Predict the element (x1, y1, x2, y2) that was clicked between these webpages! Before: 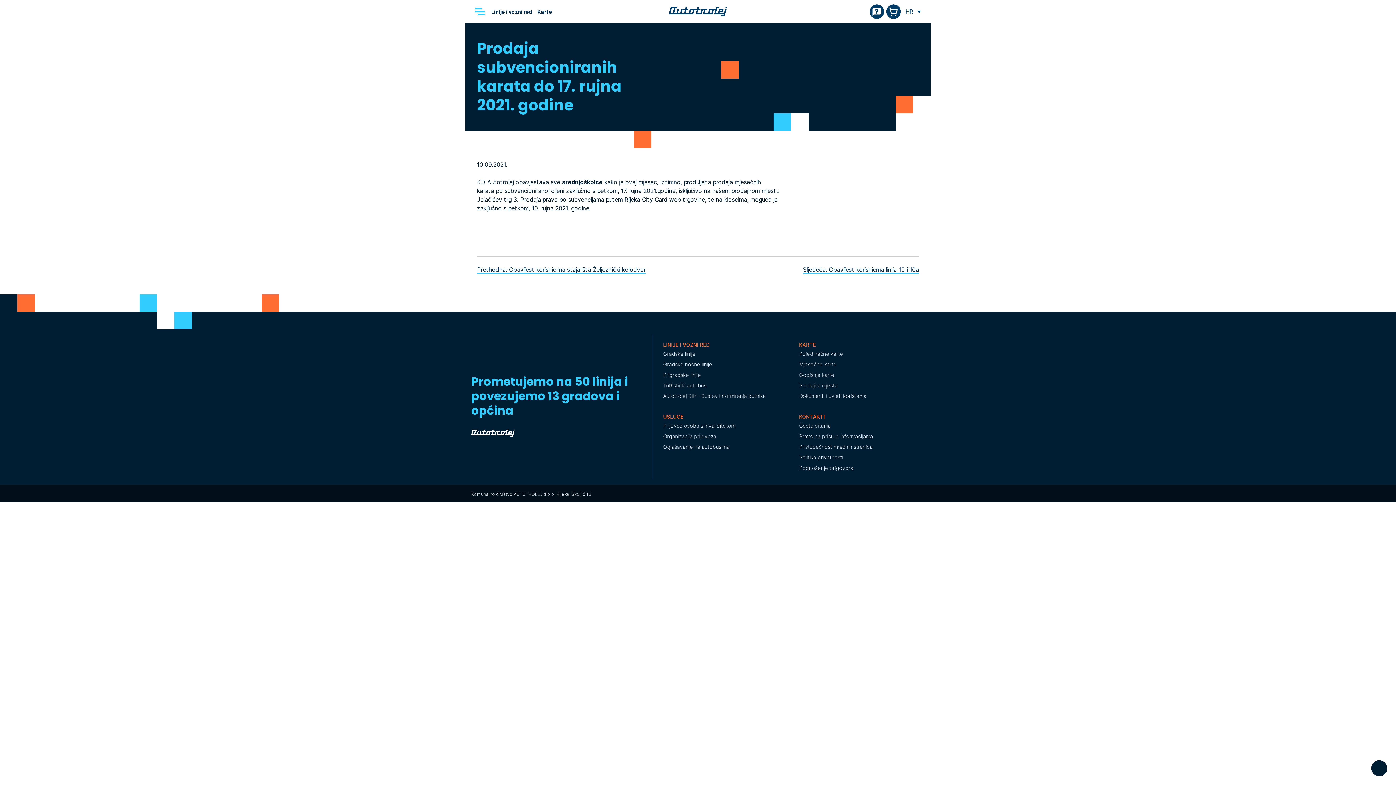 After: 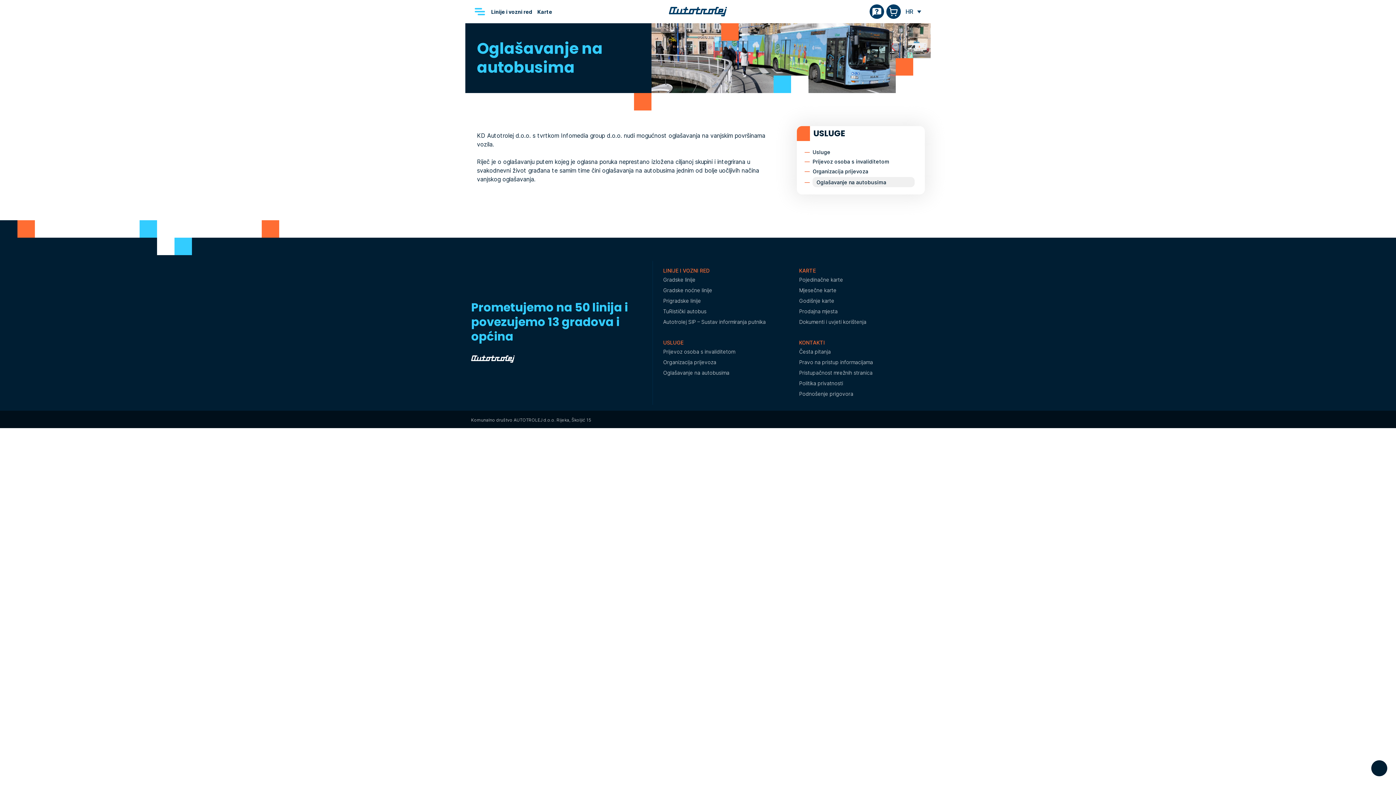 Action: label: Oglašavanje na autobusima bbox: (663, 444, 729, 451)